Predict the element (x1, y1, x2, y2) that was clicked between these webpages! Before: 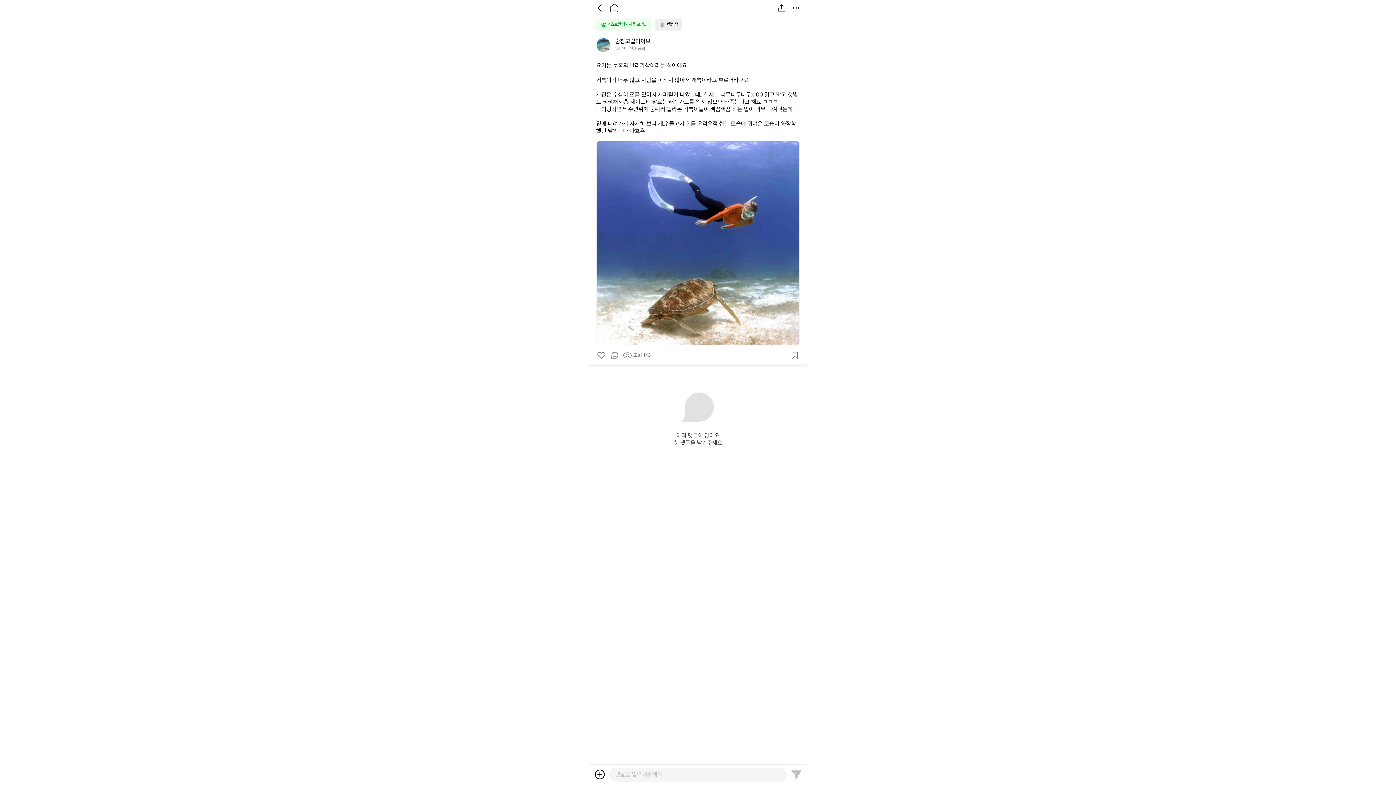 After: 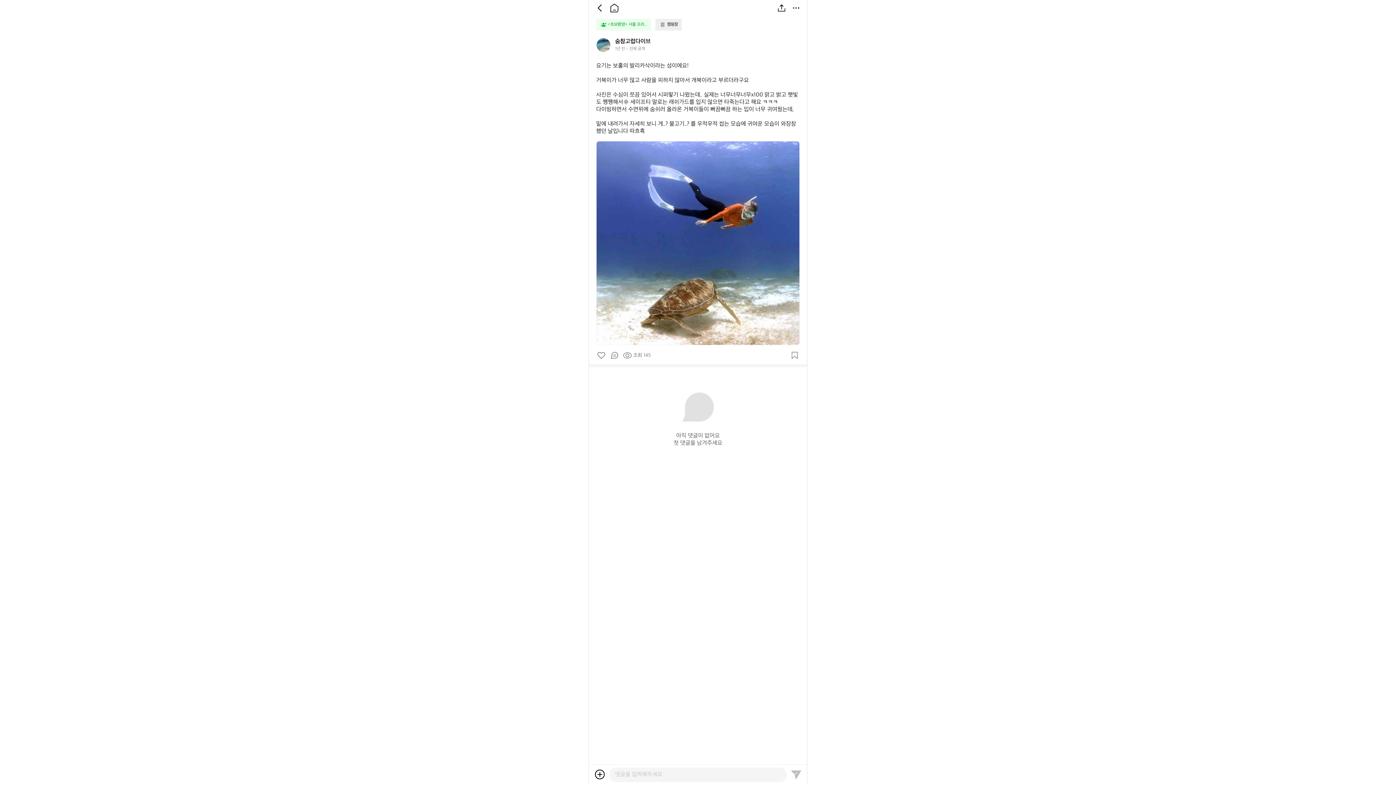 Action: bbox: (594, 769, 605, 780)